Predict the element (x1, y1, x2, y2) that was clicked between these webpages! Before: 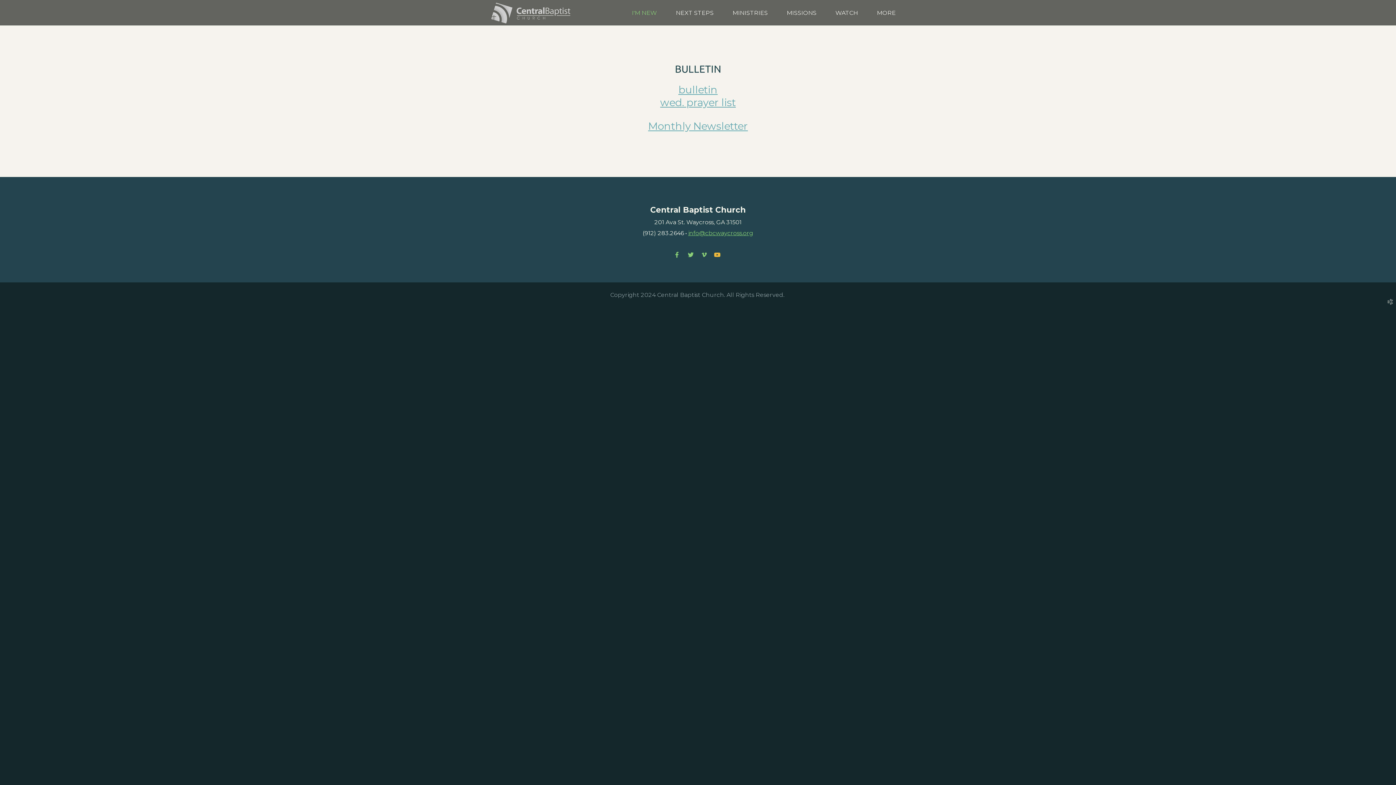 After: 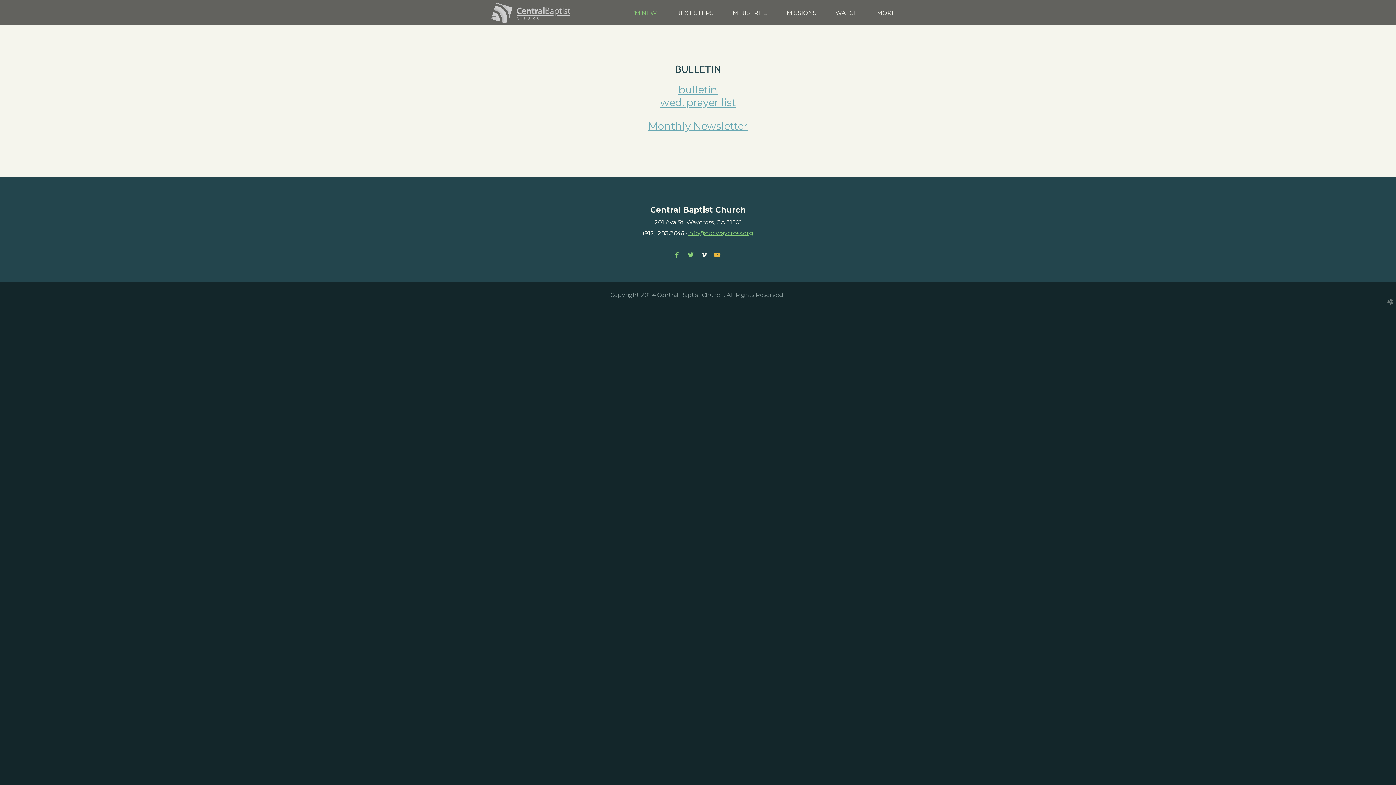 Action: label: 
Vimeo bbox: (701, 251, 706, 258)